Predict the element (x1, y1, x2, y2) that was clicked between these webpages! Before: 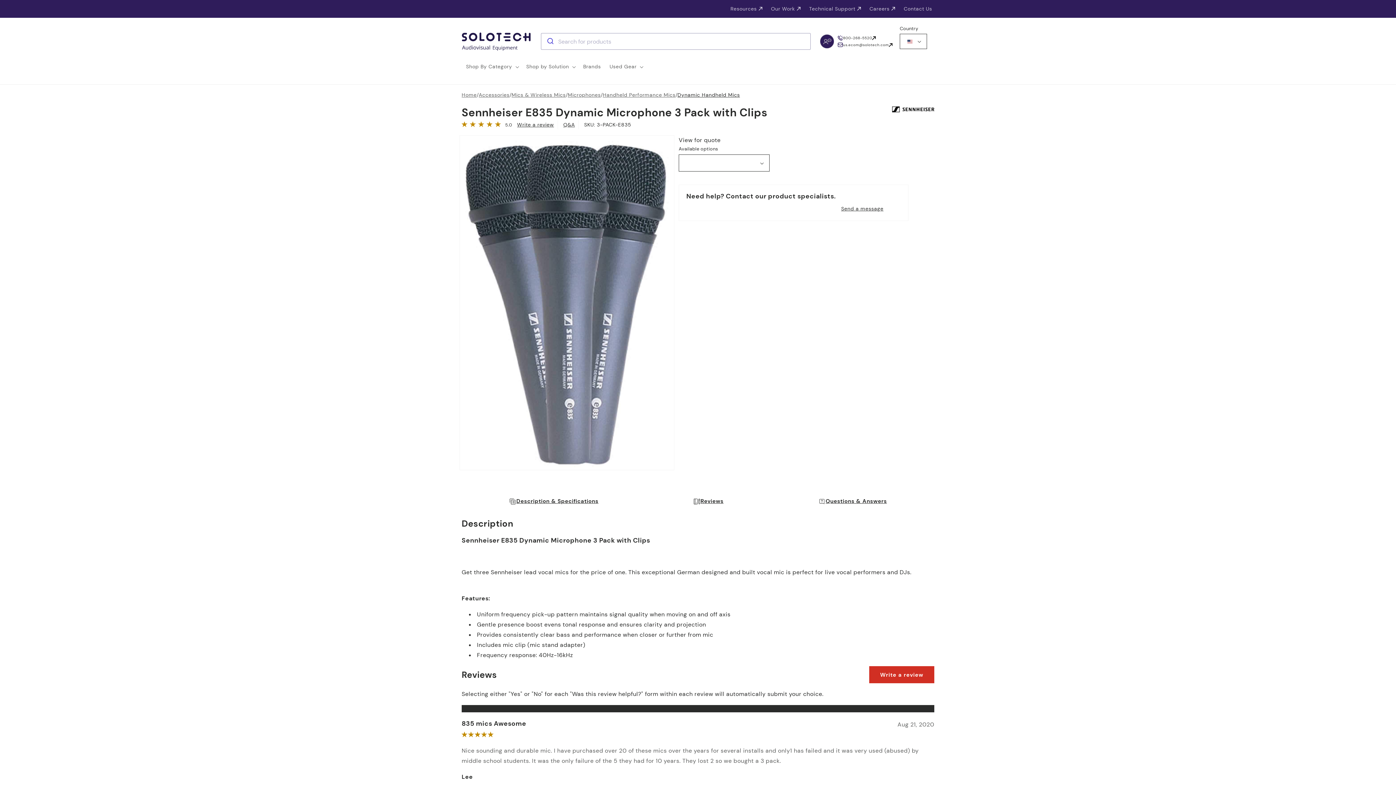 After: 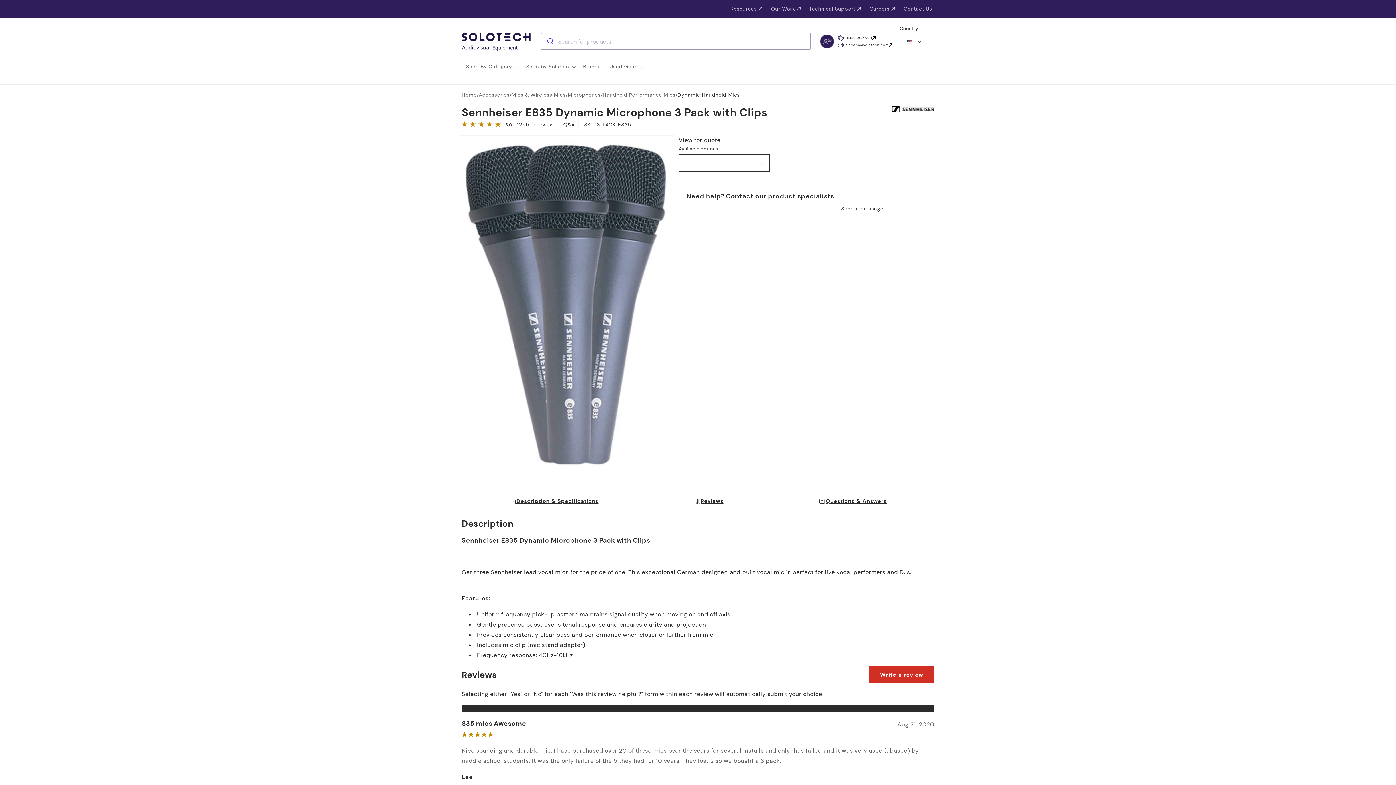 Action: label: Contact us at
us.ecom@solotech.com bbox: (837, 41, 892, 48)